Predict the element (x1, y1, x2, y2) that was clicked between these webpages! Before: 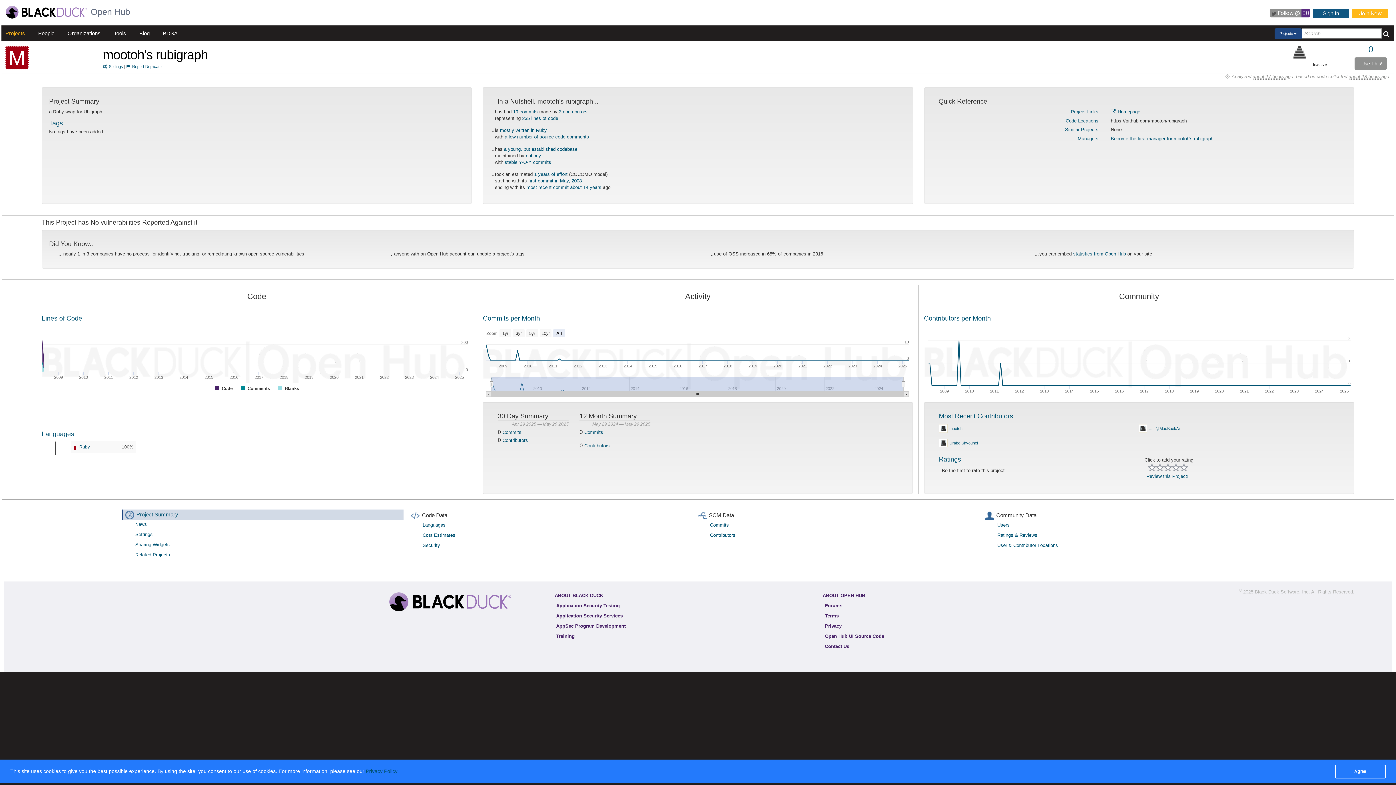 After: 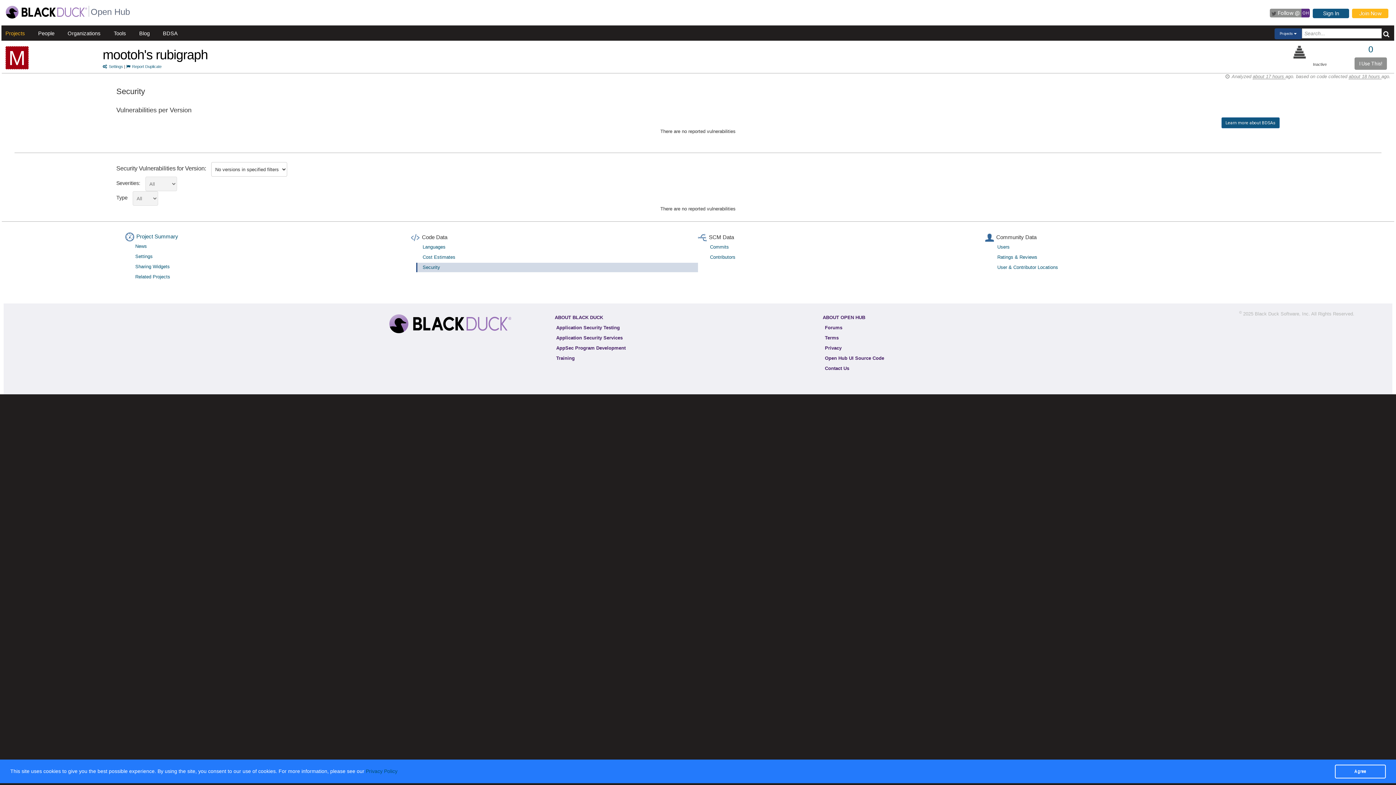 Action: bbox: (417, 540, 698, 550) label: Security